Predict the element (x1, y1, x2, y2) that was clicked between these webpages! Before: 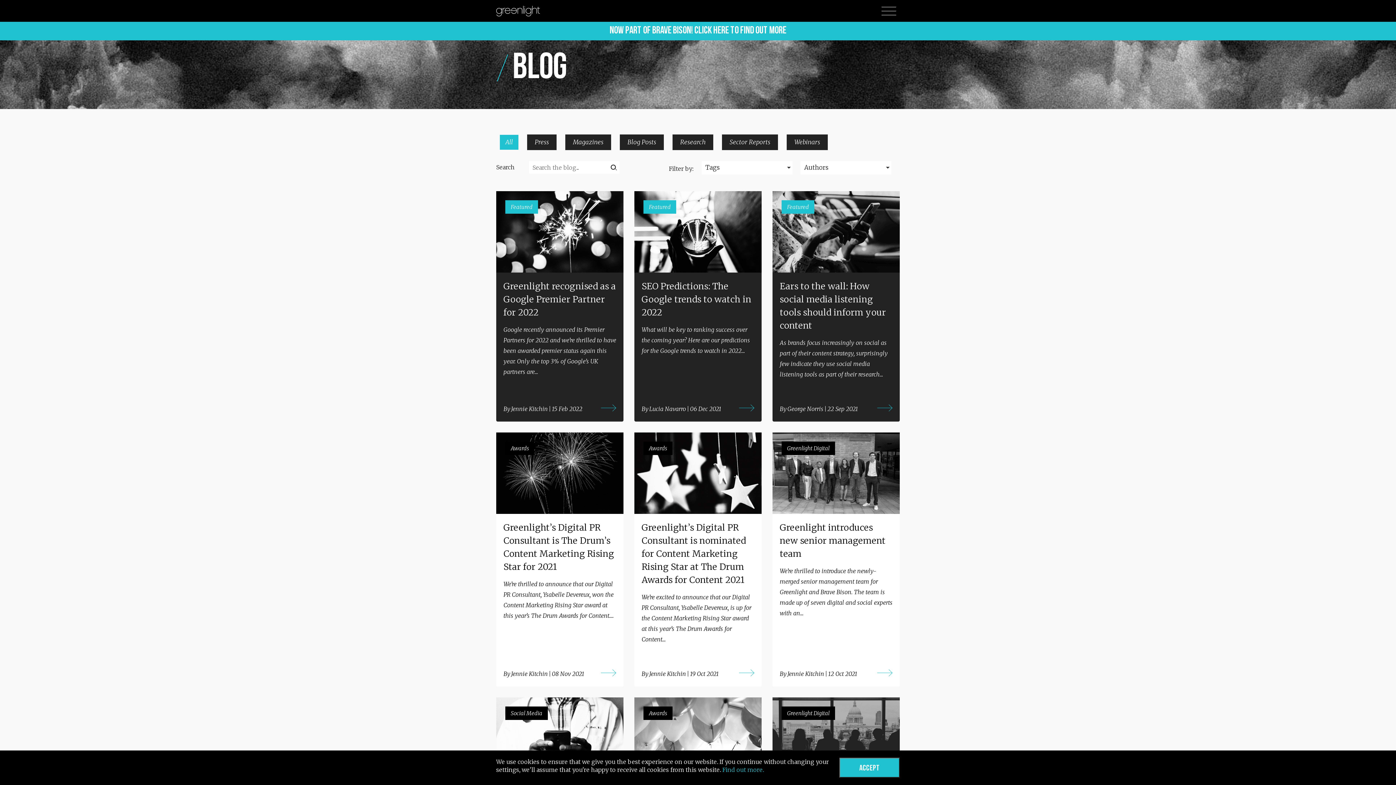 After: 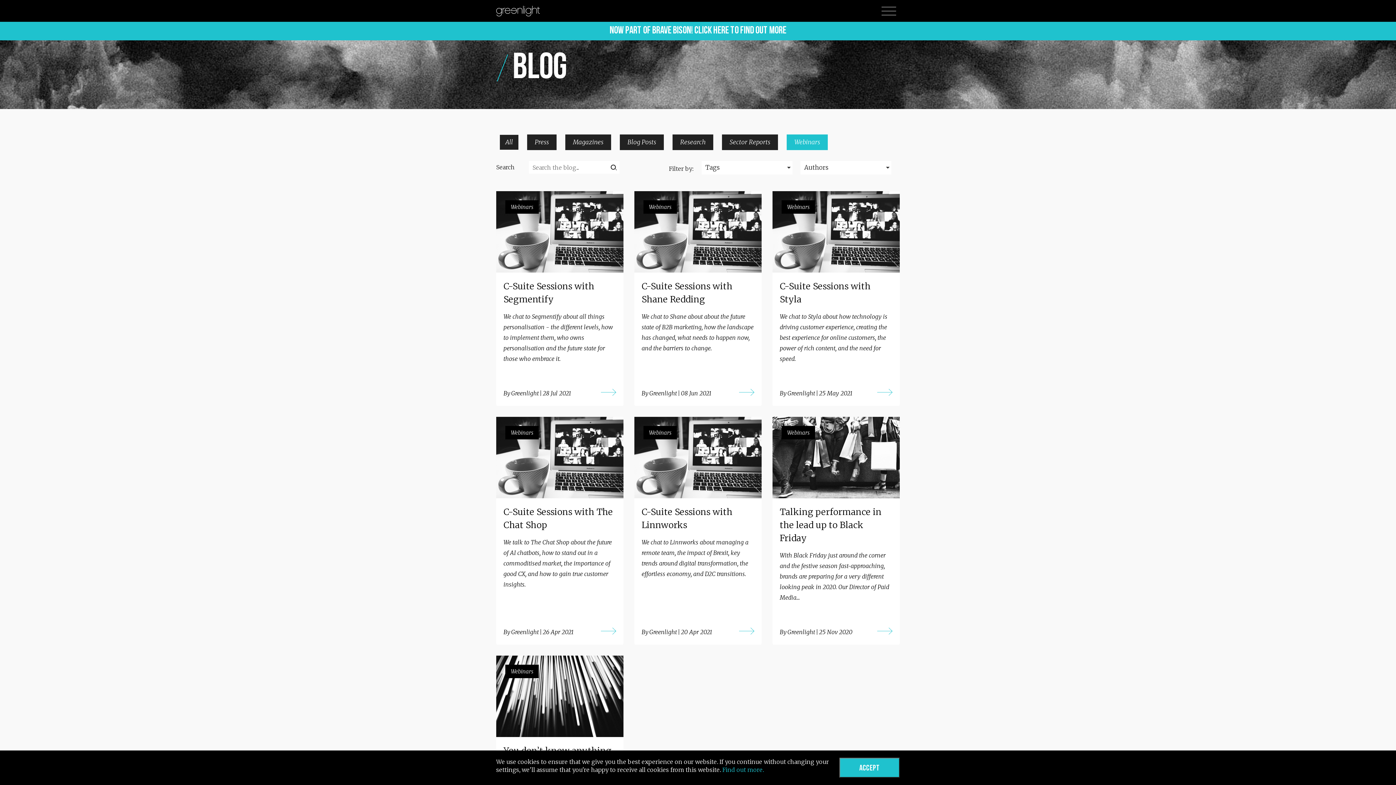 Action: bbox: (792, 136, 822, 148) label: Webinars